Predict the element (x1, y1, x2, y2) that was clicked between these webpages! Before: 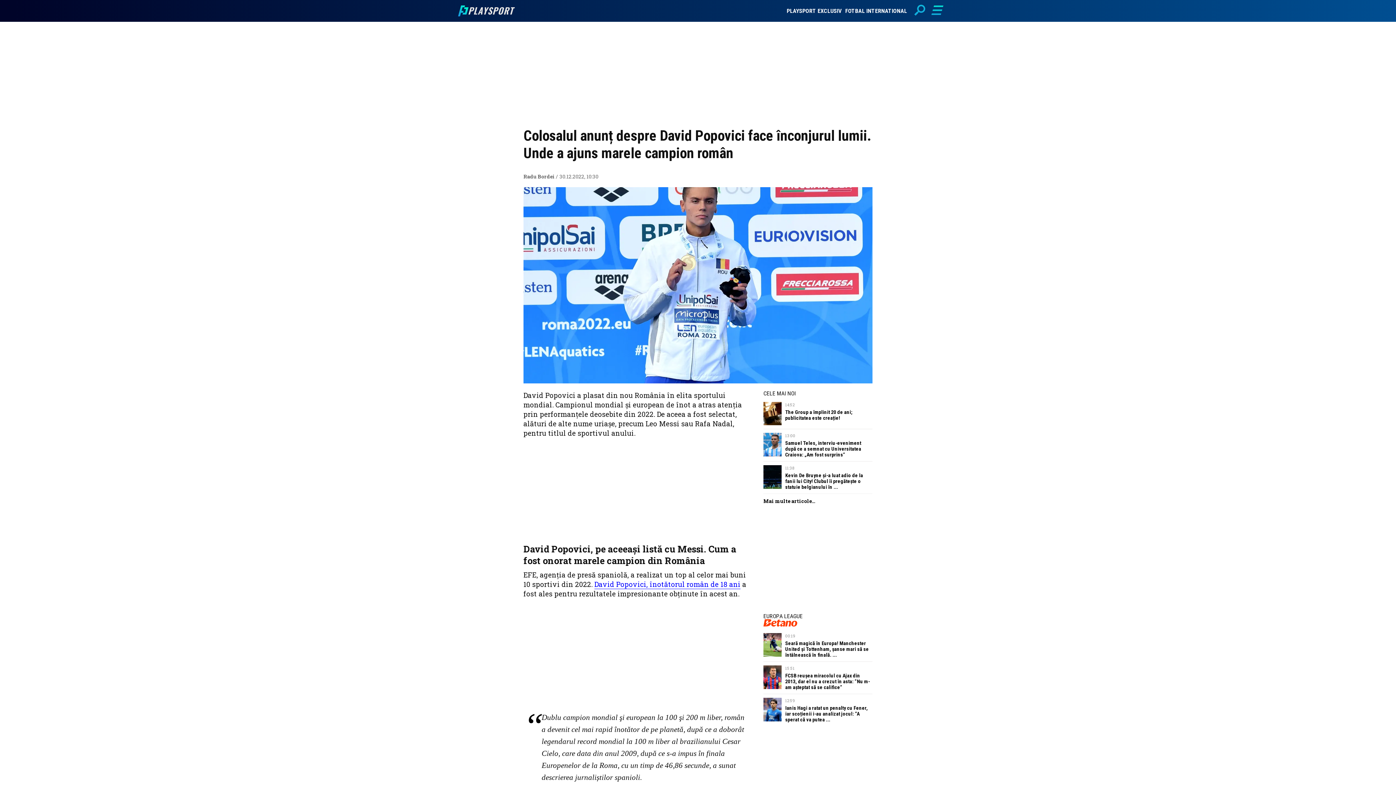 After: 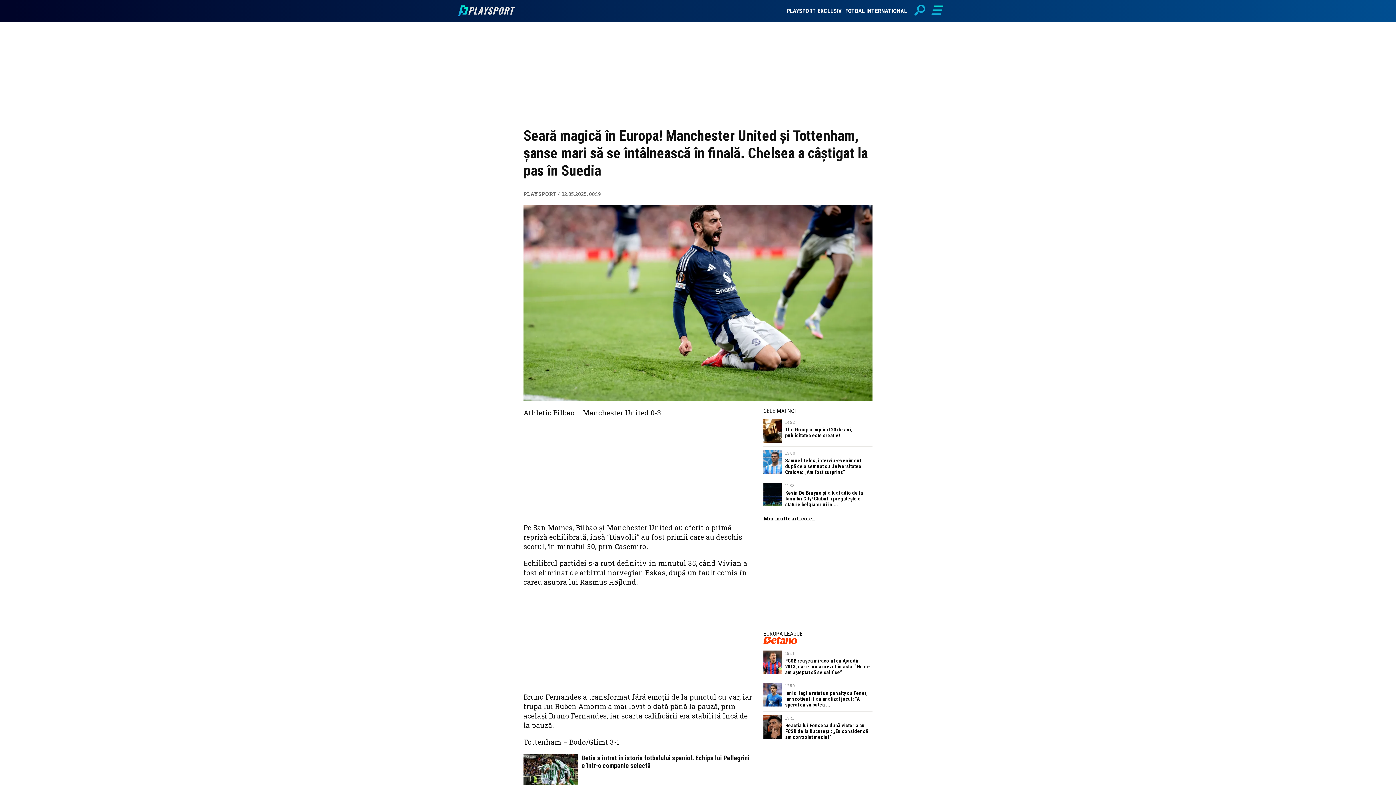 Action: bbox: (785, 640, 869, 658) label: Seară magică în Europa! Manchester United și Tottenham, șanse mari să se întâlnească în finală. ...